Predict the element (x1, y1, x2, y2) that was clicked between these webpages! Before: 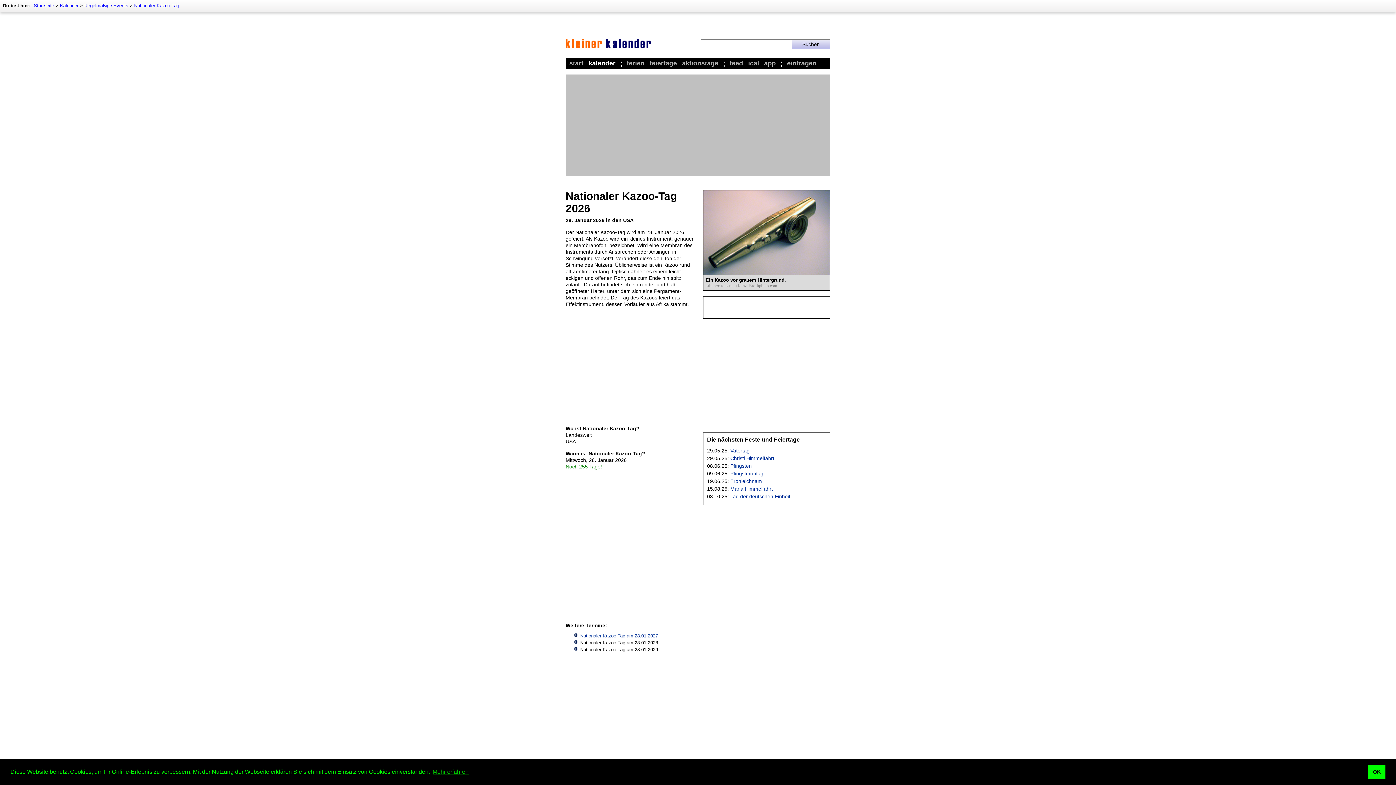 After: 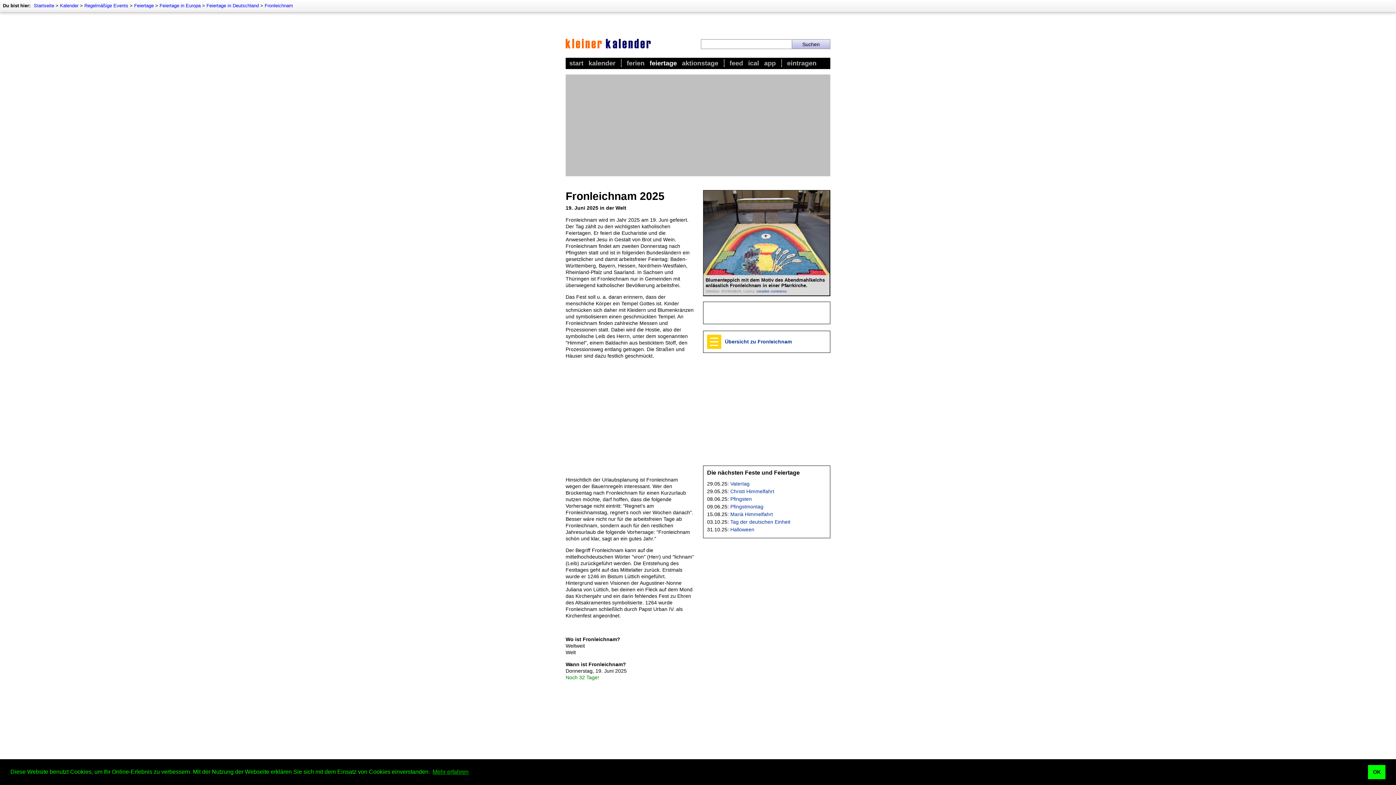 Action: bbox: (730, 478, 762, 484) label: Fronleichnam